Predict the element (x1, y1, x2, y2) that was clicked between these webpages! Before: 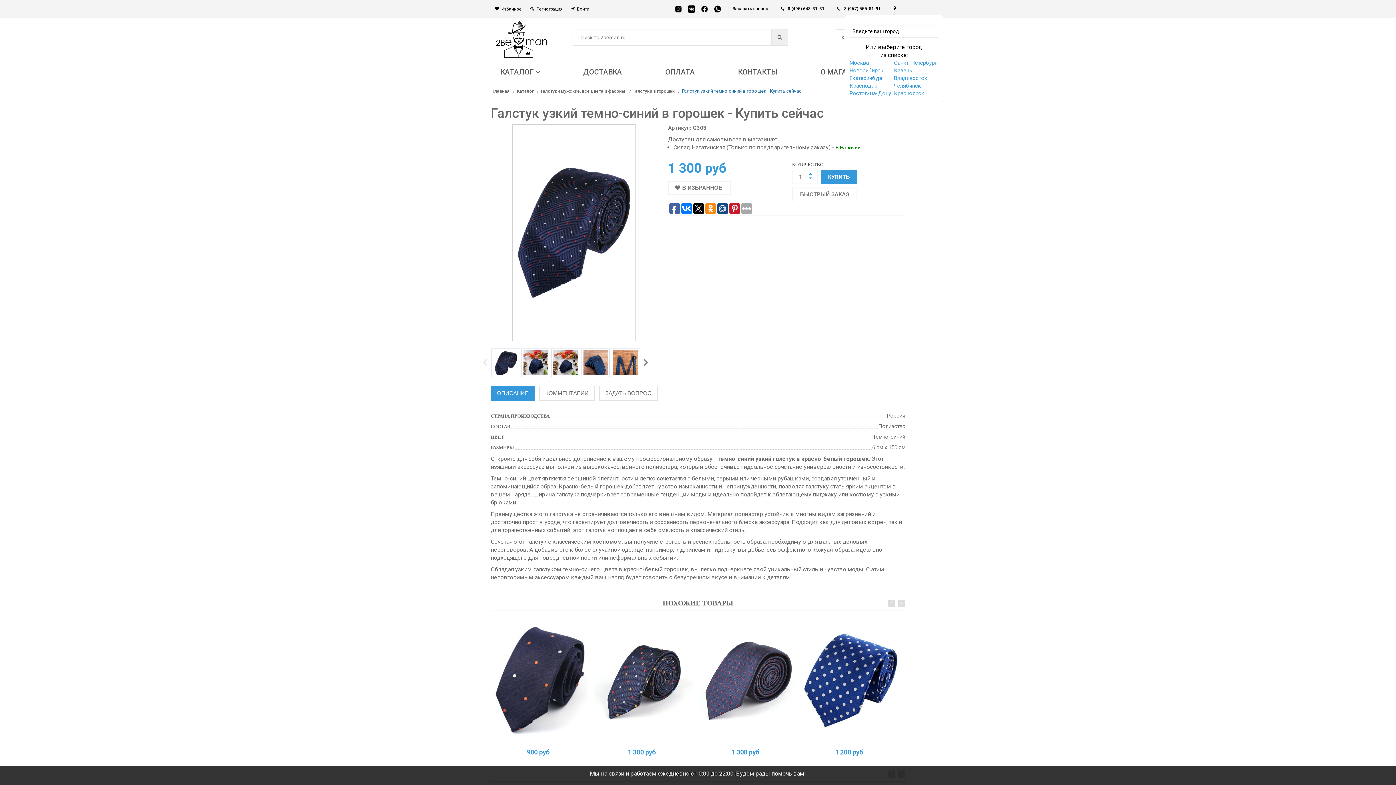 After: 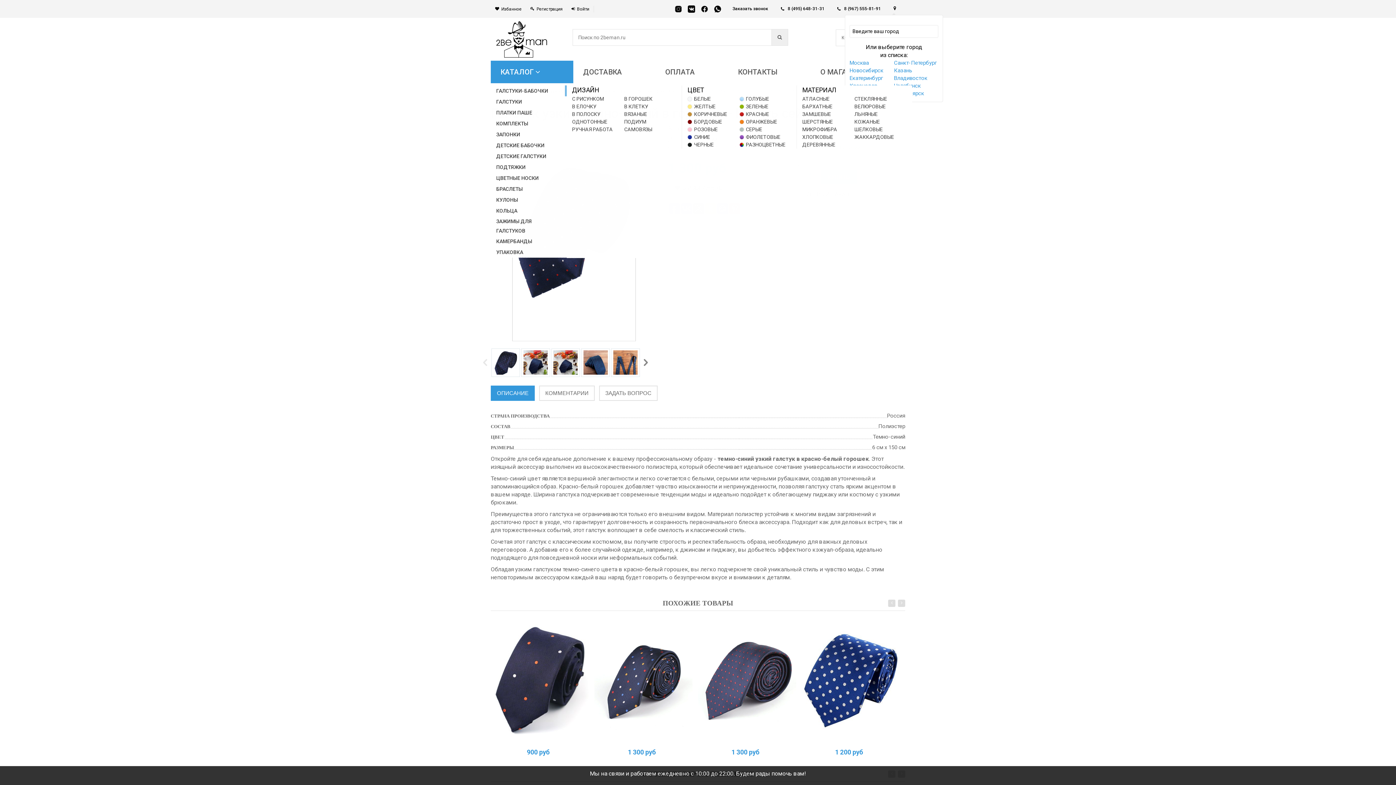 Action: bbox: (490, 60, 573, 83) label: КАТАЛОГ 